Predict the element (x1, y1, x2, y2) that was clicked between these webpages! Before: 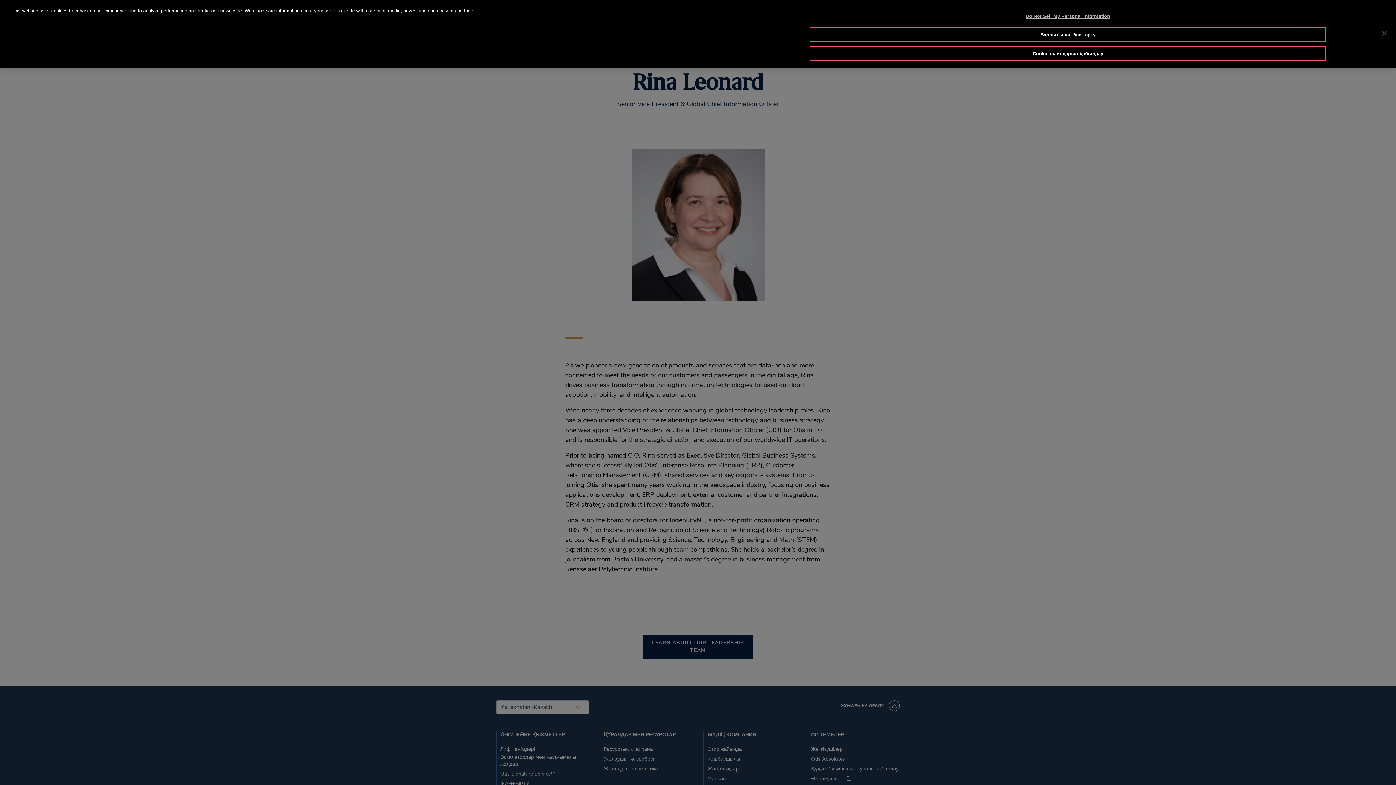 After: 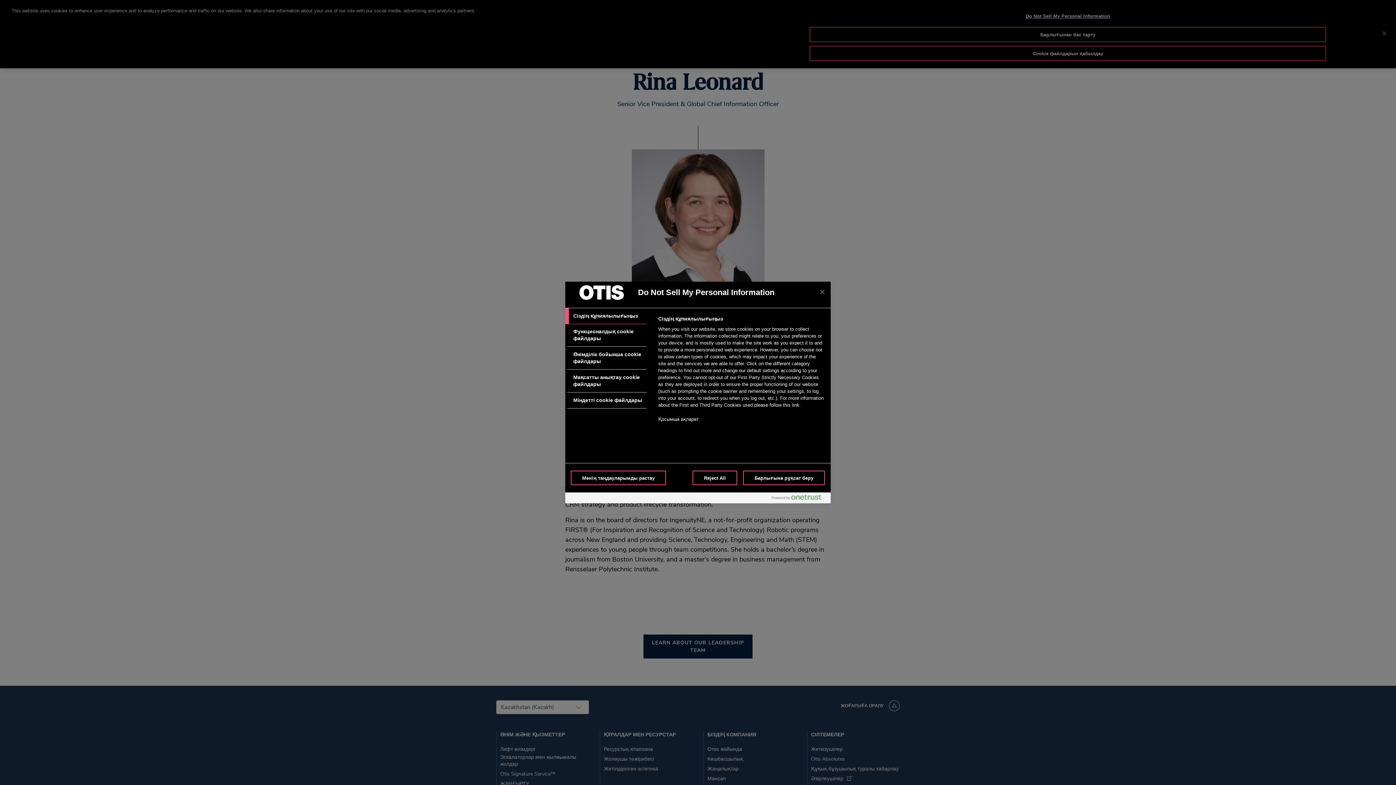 Action: bbox: (809, 9, 1326, 23) label: Do Not Sell My Personal Information